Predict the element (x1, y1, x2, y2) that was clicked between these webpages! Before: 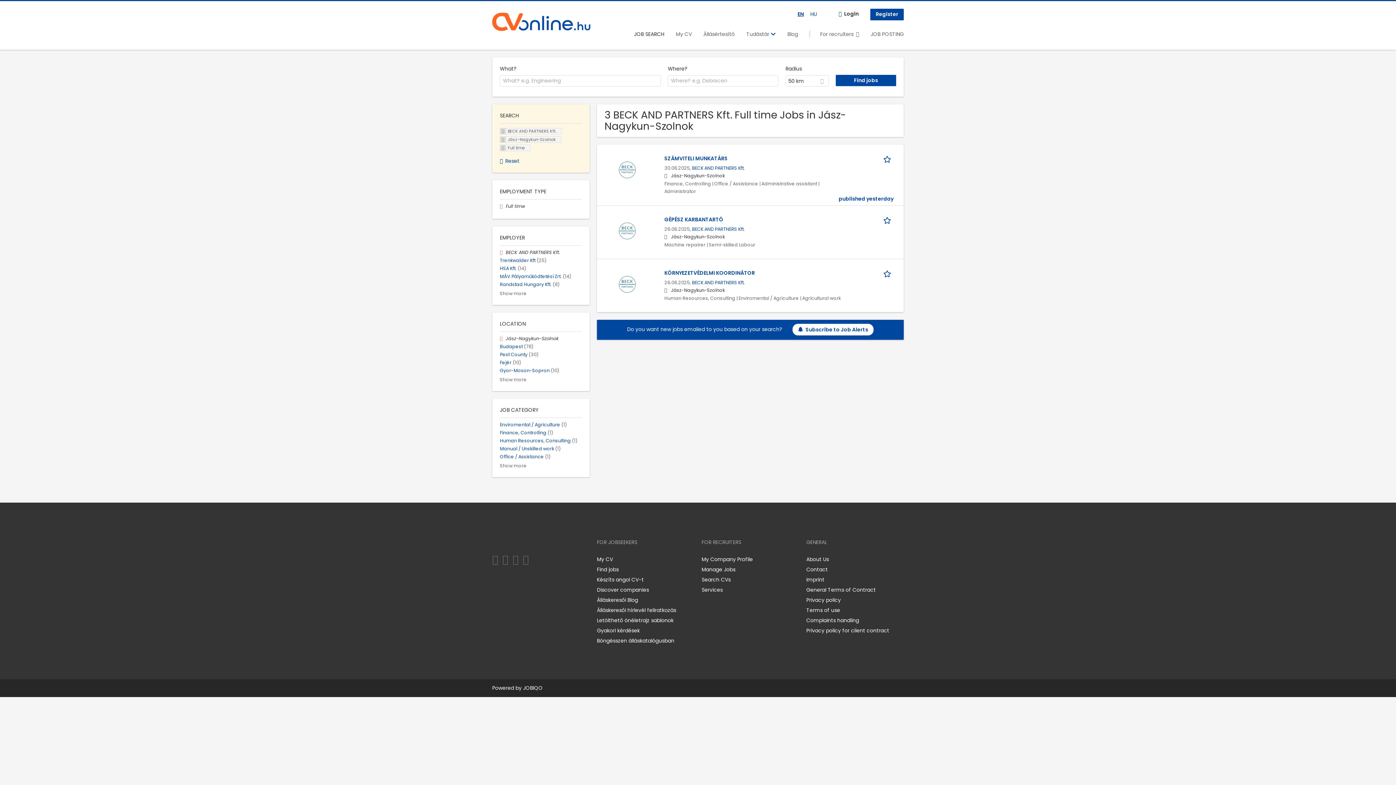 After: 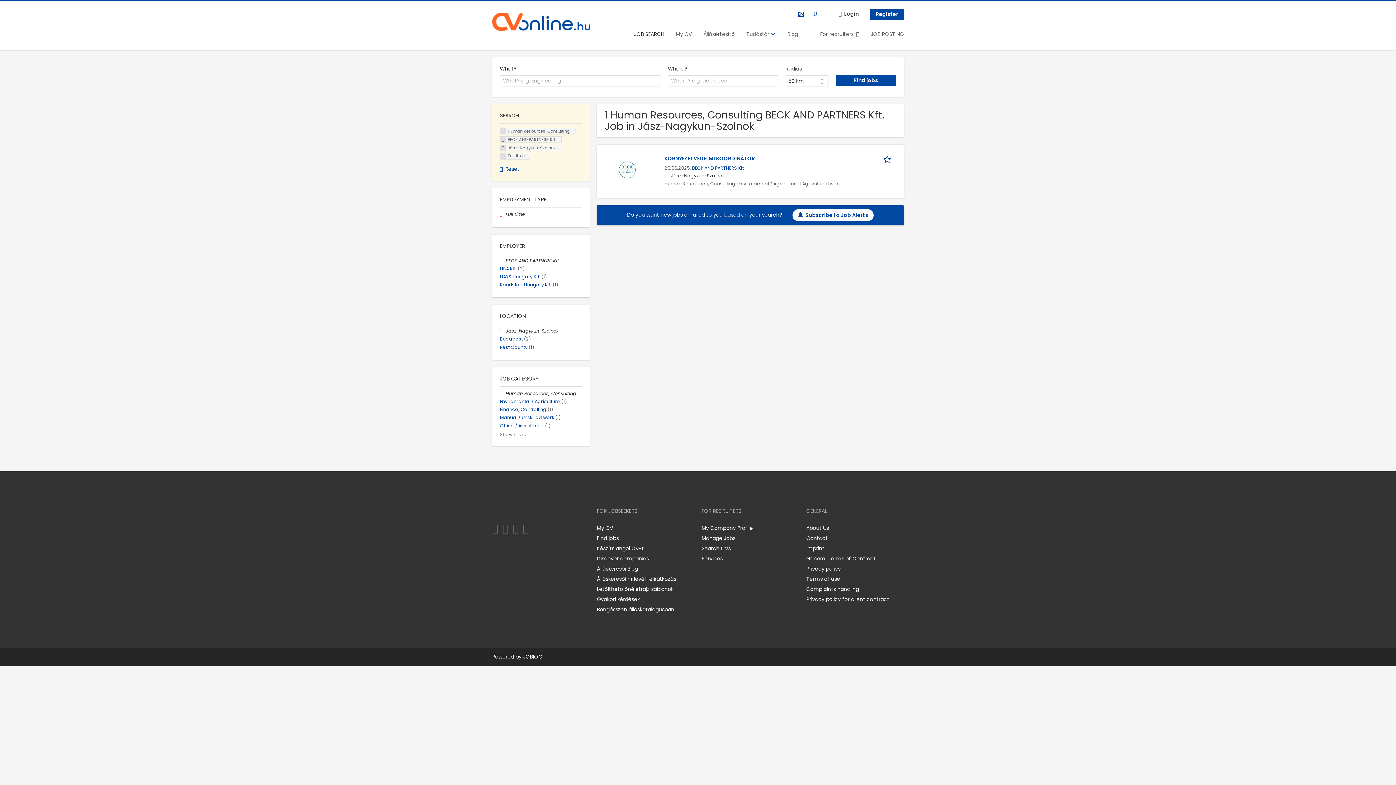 Action: label: Human Resources, Consulting (1) bbox: (500, 437, 577, 443)